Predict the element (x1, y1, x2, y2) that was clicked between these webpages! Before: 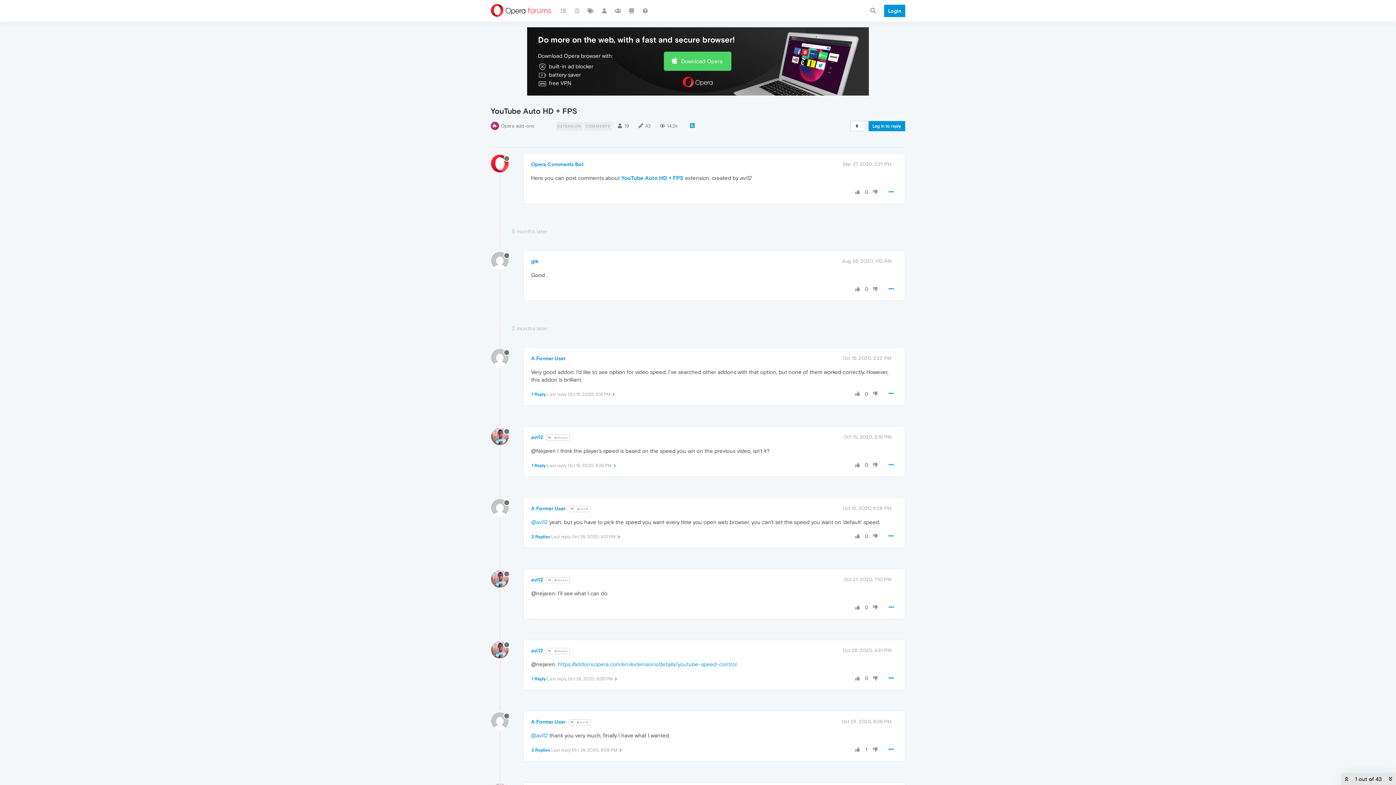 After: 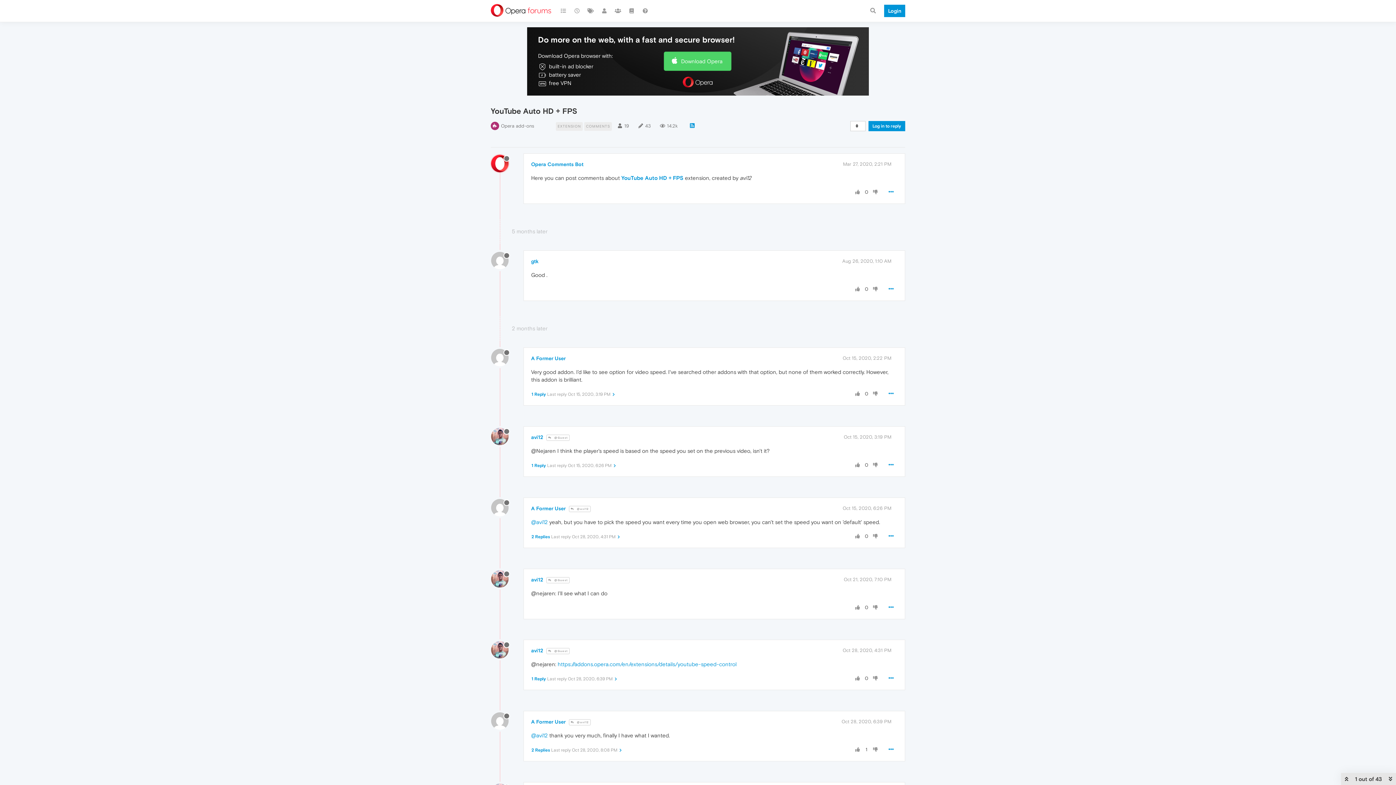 Action: bbox: (854, 390, 861, 397)